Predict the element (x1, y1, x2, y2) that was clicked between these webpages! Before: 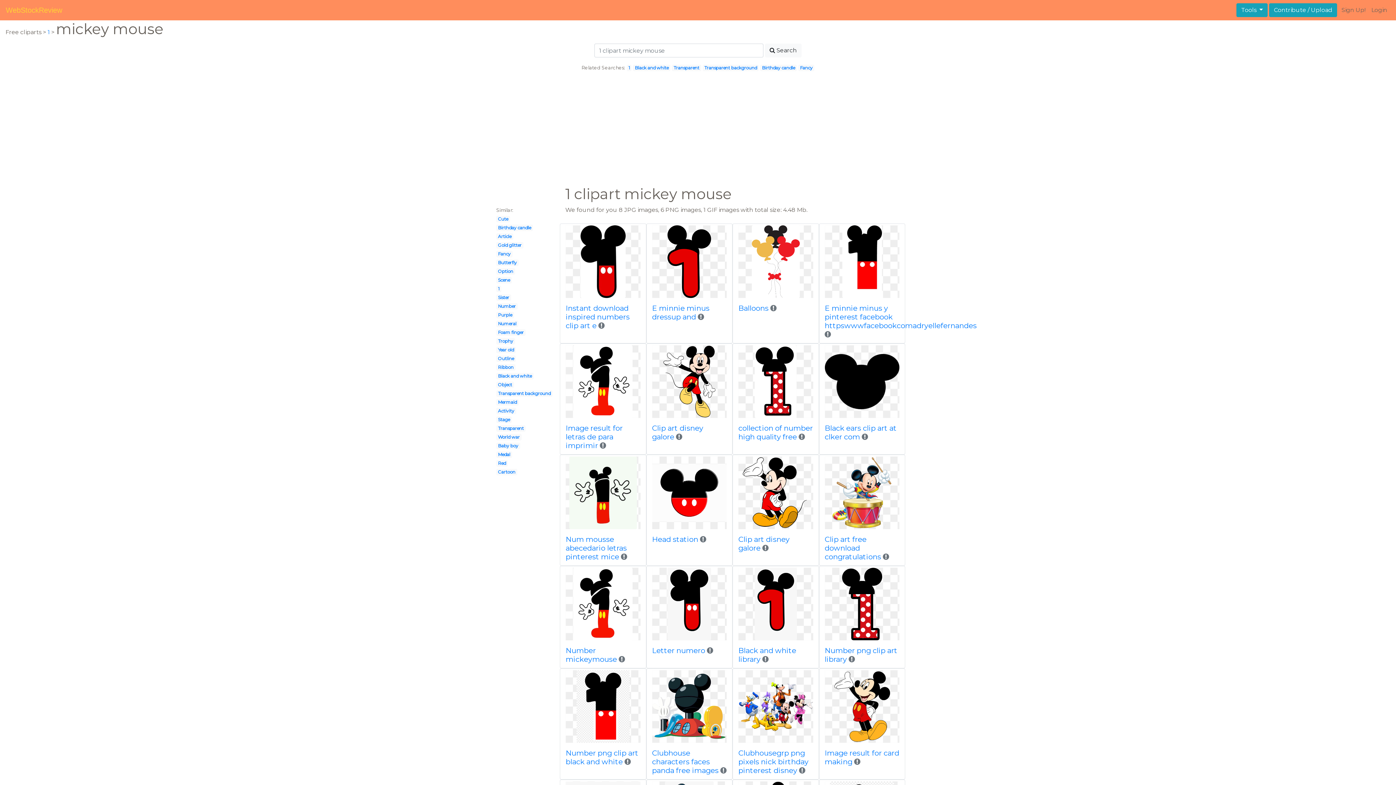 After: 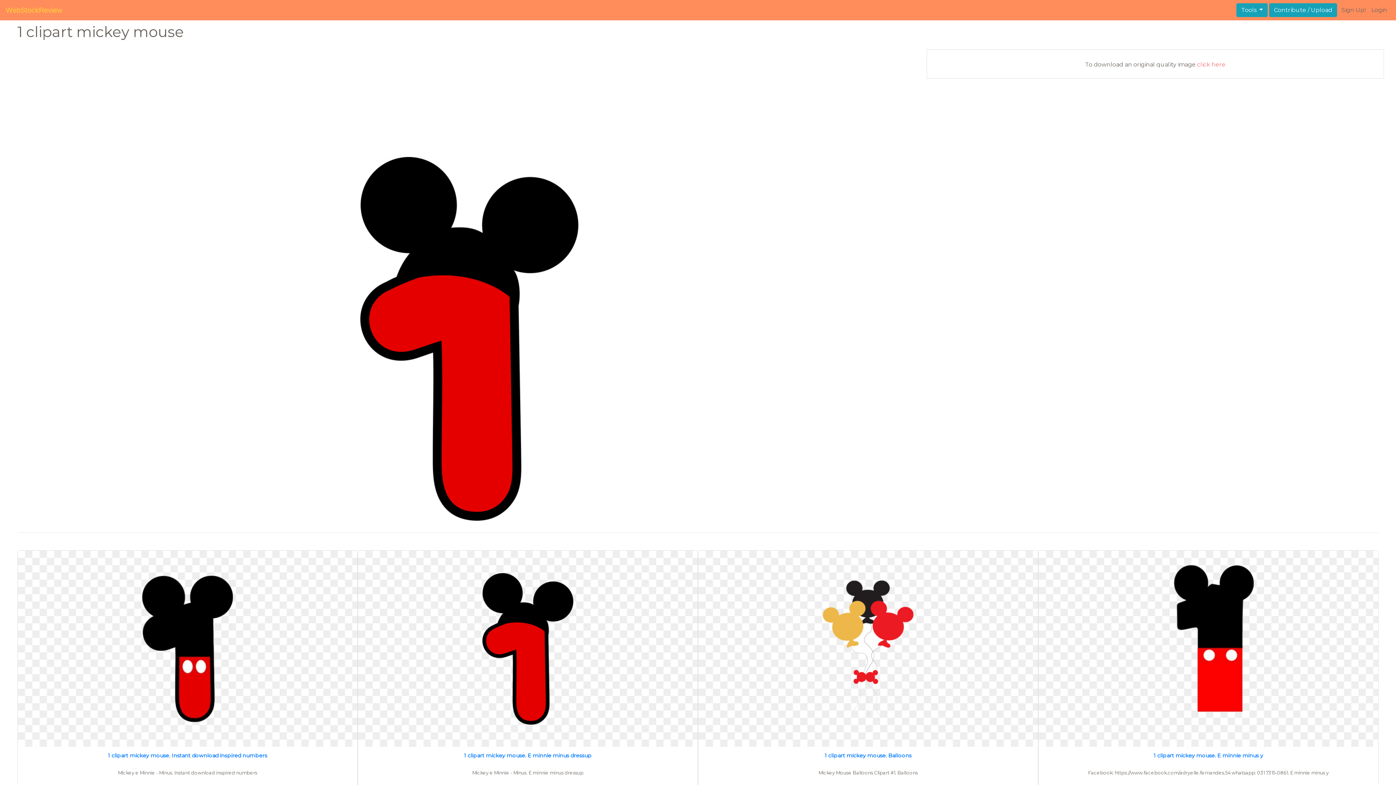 Action: bbox: (652, 225, 726, 298)